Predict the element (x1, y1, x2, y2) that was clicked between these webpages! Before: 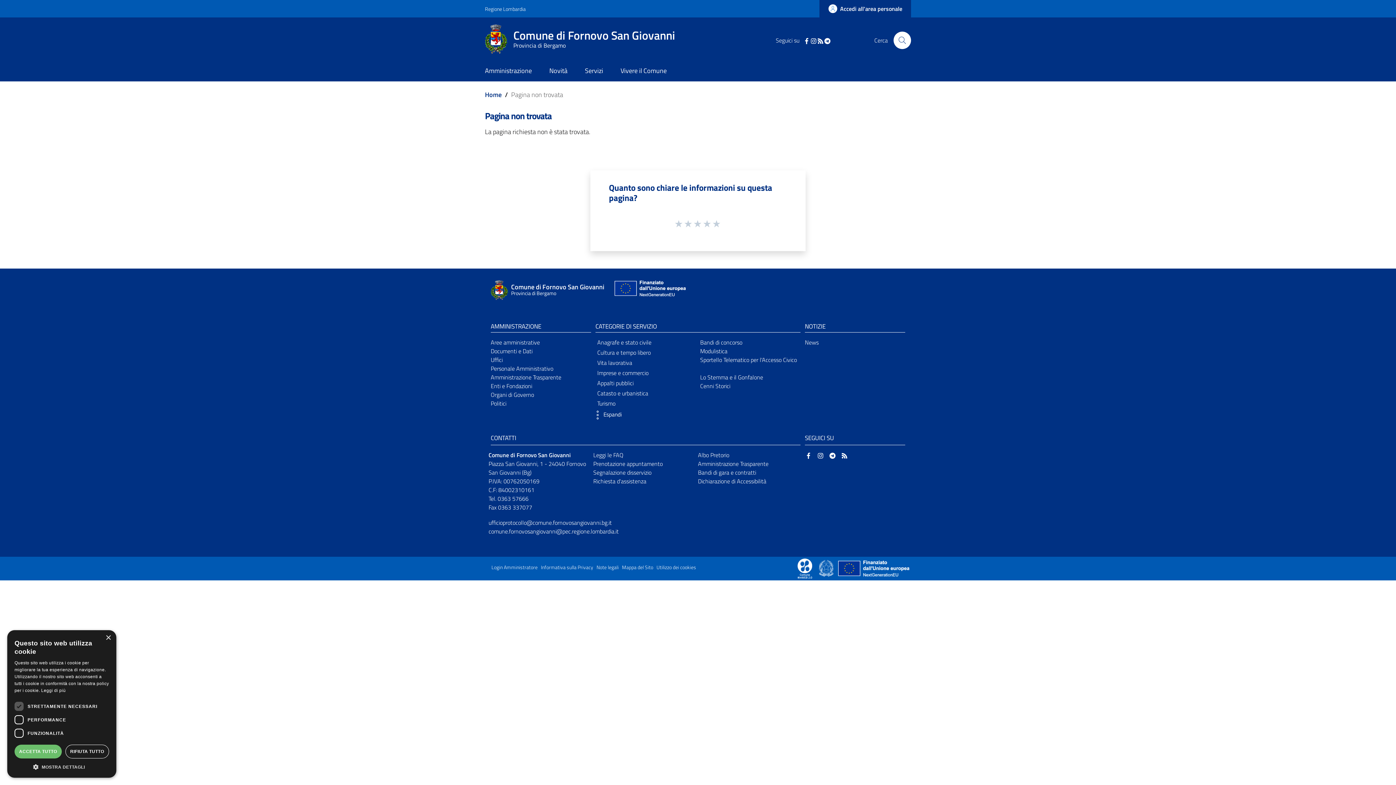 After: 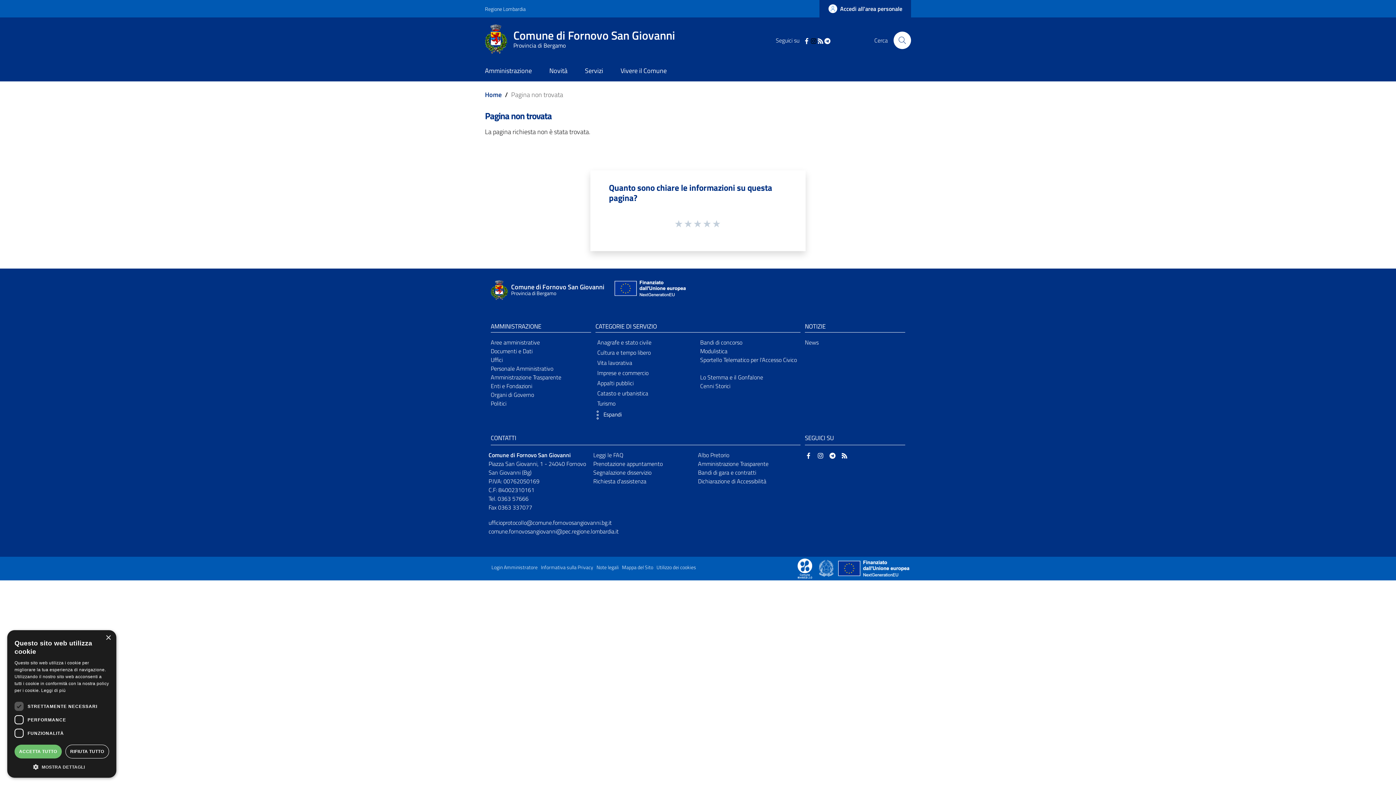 Action: label: Instagram bbox: (810, 36, 817, 44)